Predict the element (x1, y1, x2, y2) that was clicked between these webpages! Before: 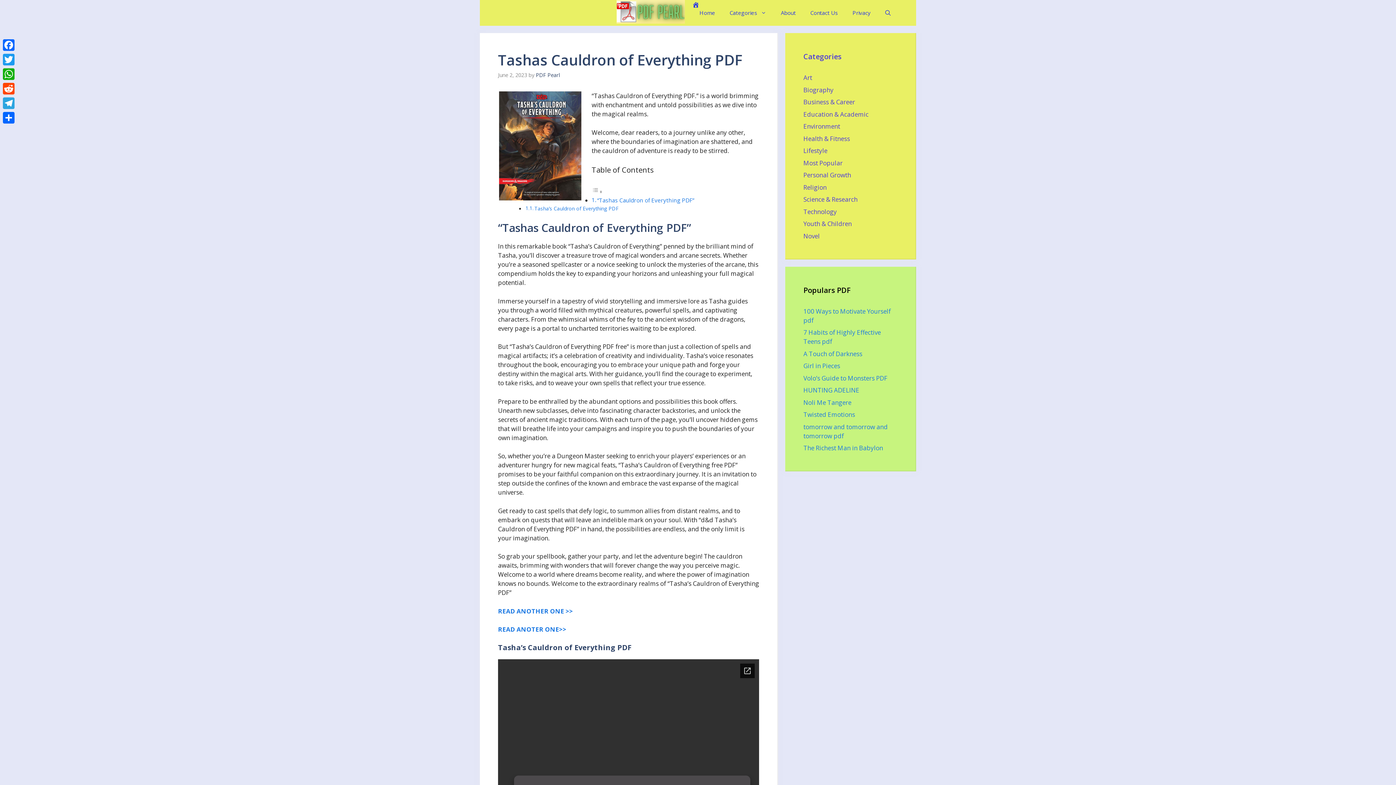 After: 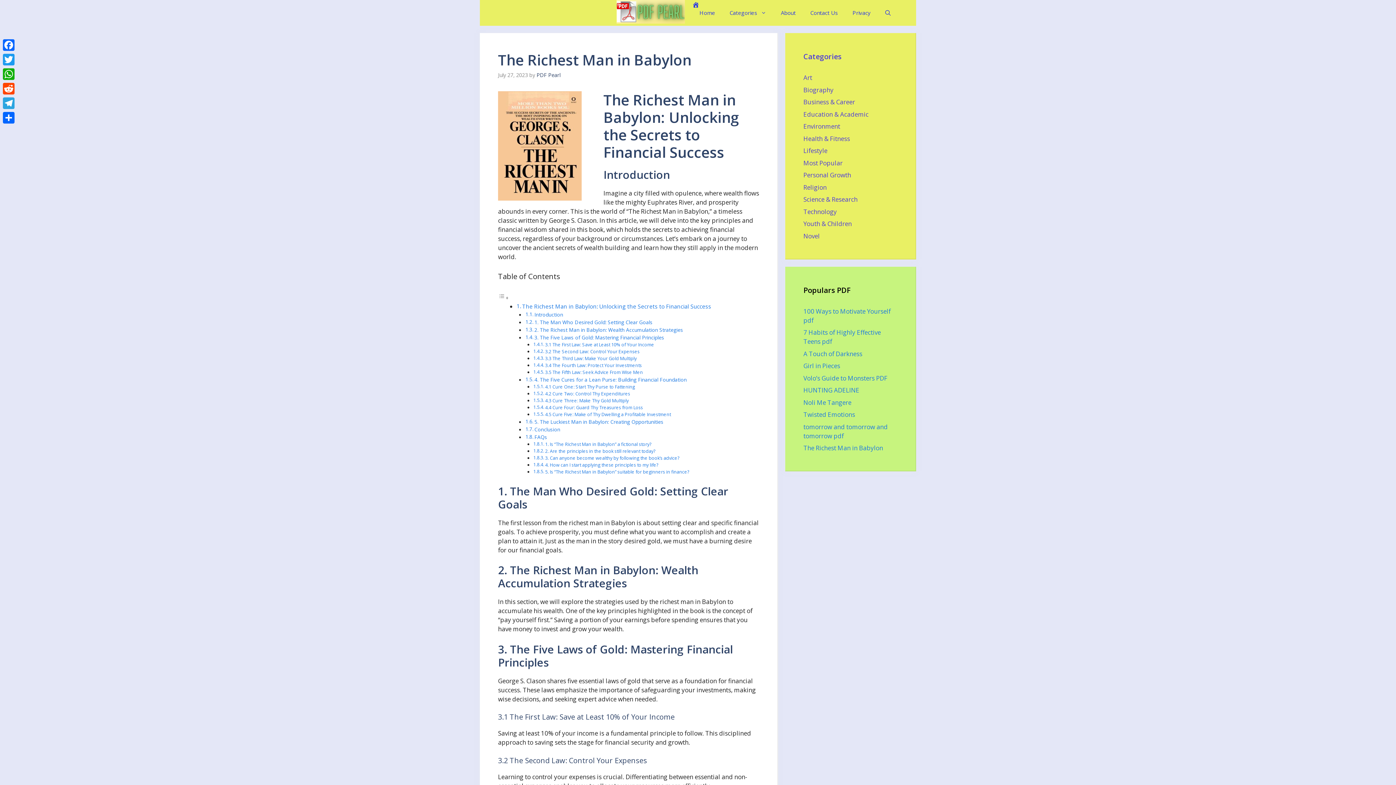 Action: label: The Richest Man in Babylon bbox: (803, 444, 883, 452)